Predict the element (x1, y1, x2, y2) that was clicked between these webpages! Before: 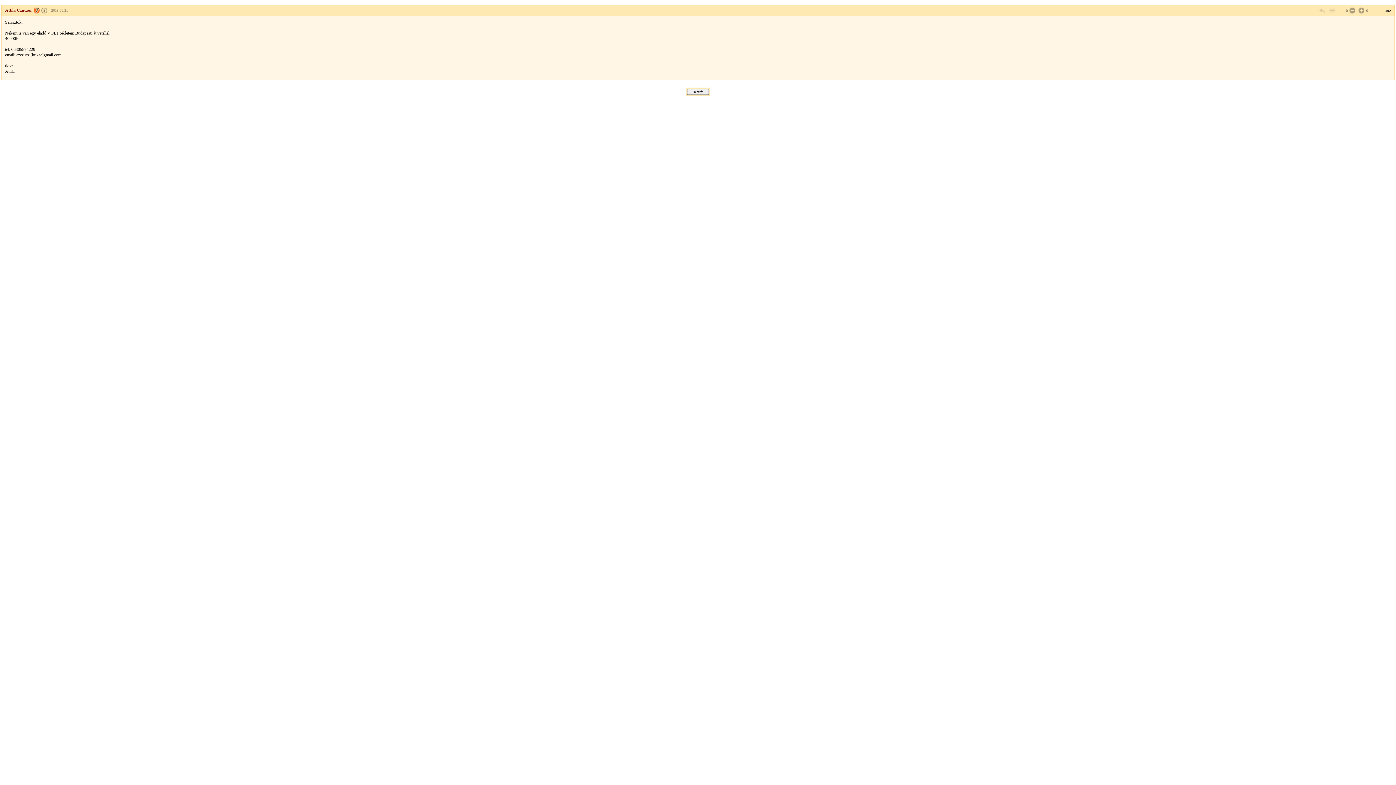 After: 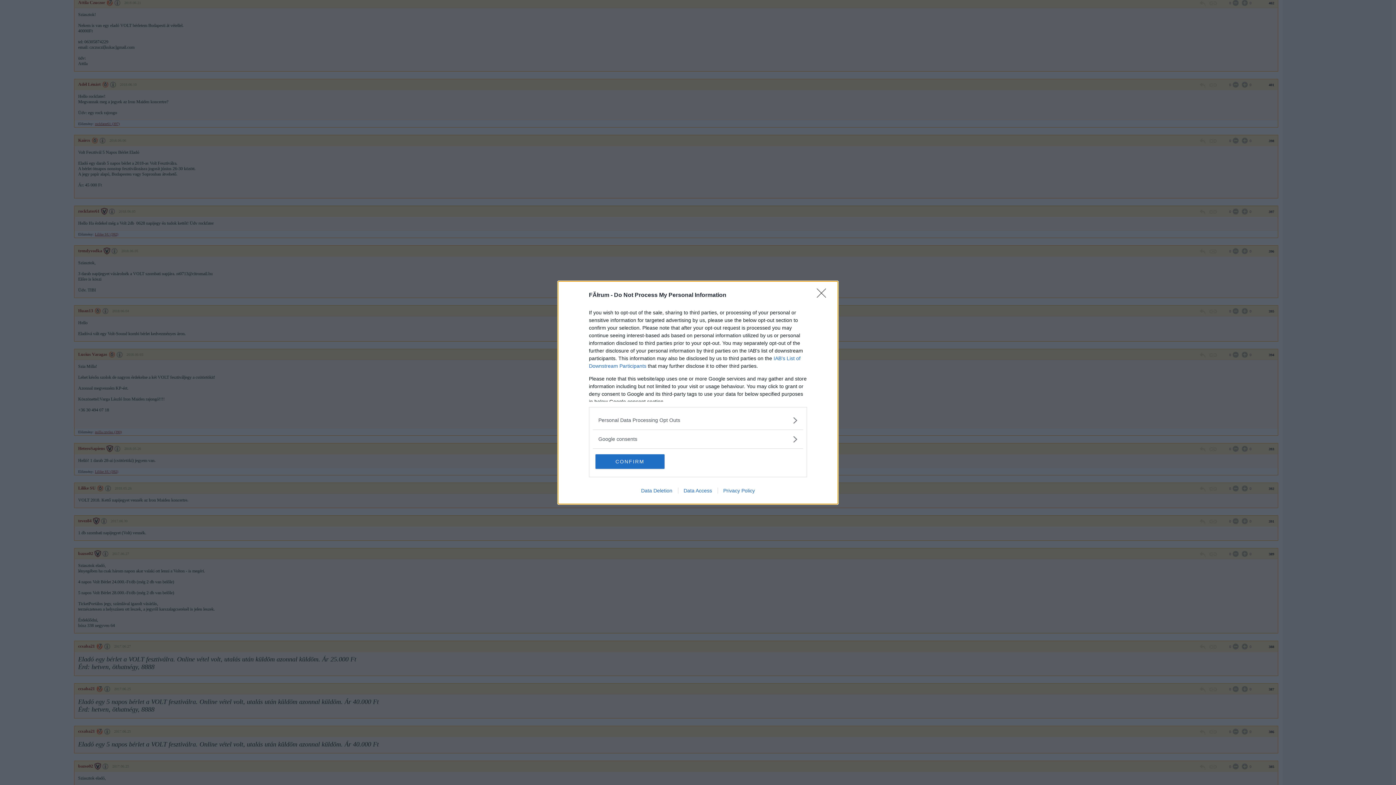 Action: bbox: (1328, 6, 1335, 14)